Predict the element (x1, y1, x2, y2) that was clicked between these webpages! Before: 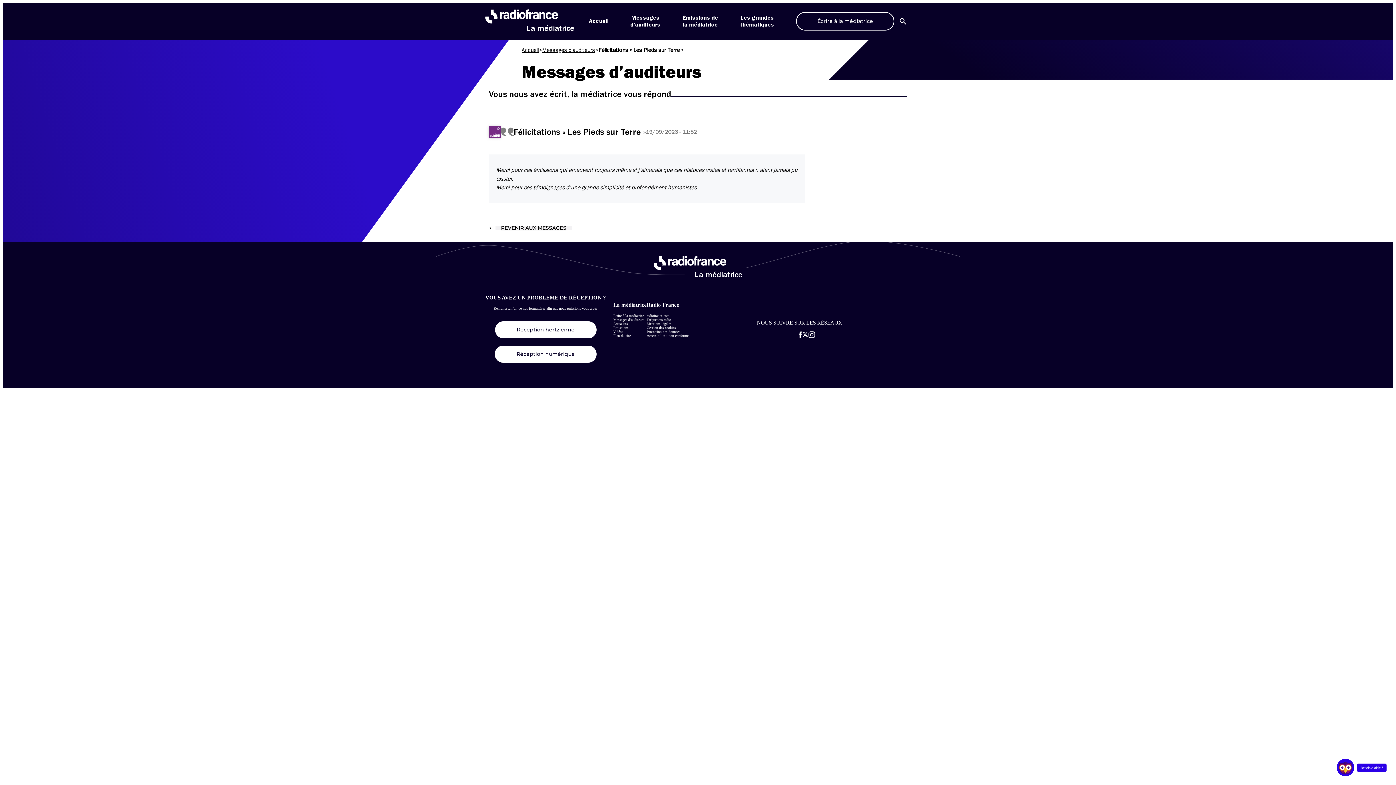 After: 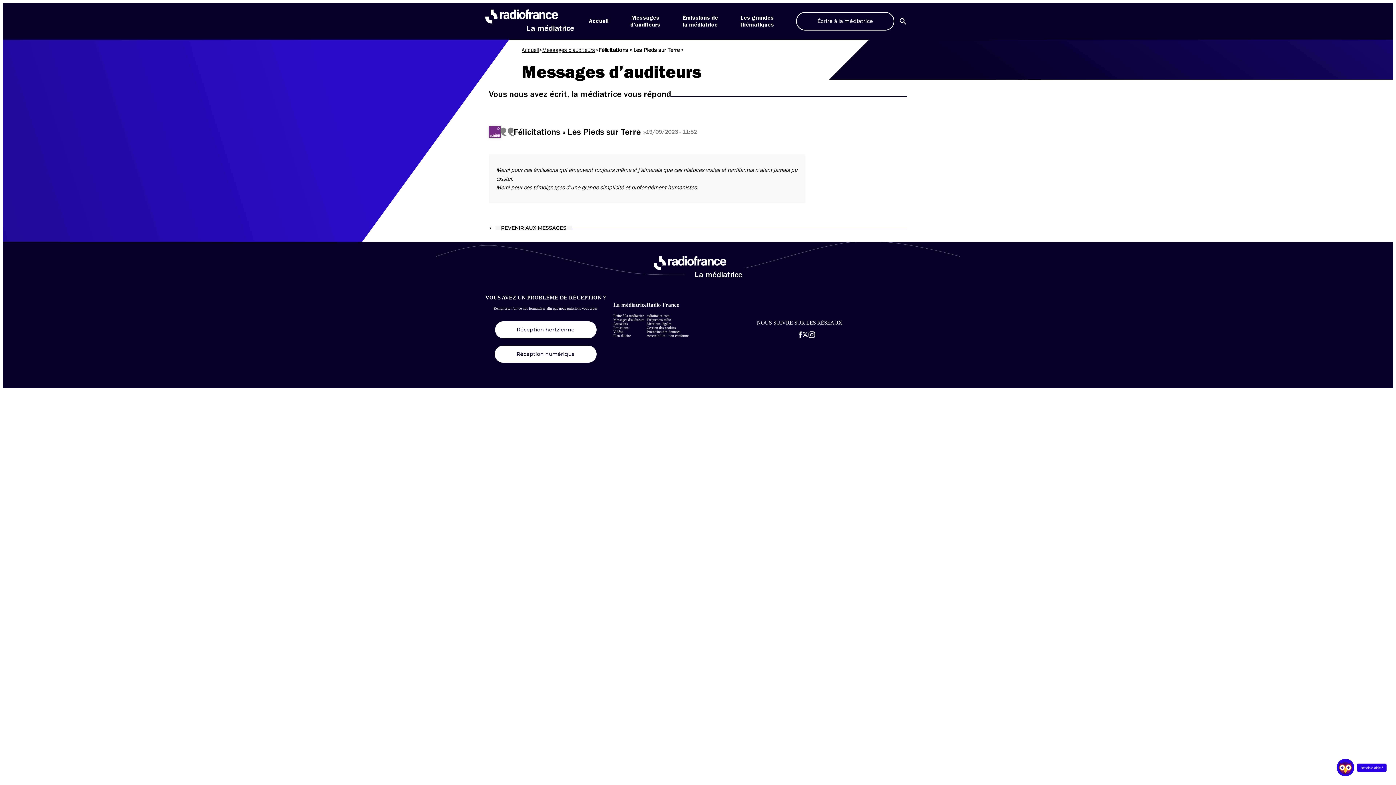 Action: label: Gestion des cookies bbox: (646, 325, 676, 329)